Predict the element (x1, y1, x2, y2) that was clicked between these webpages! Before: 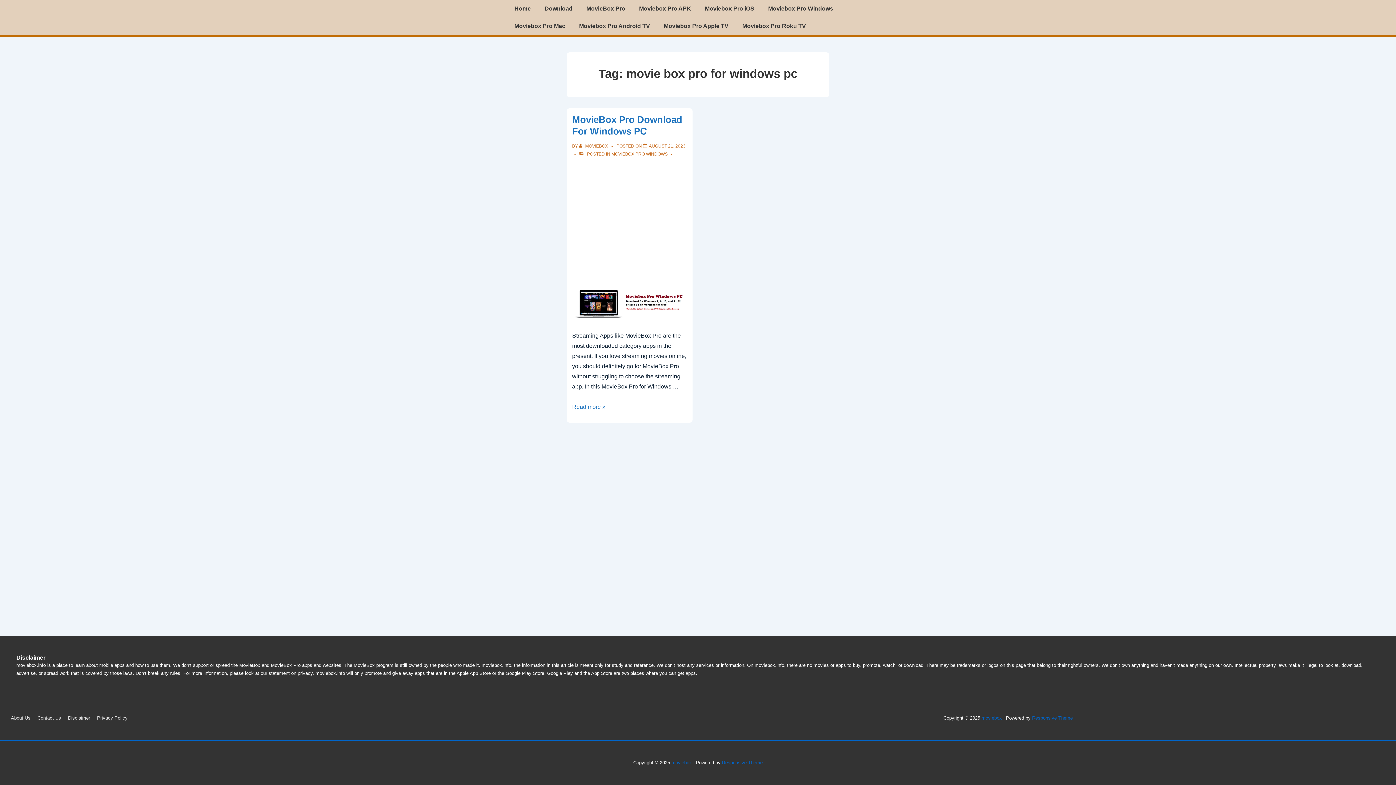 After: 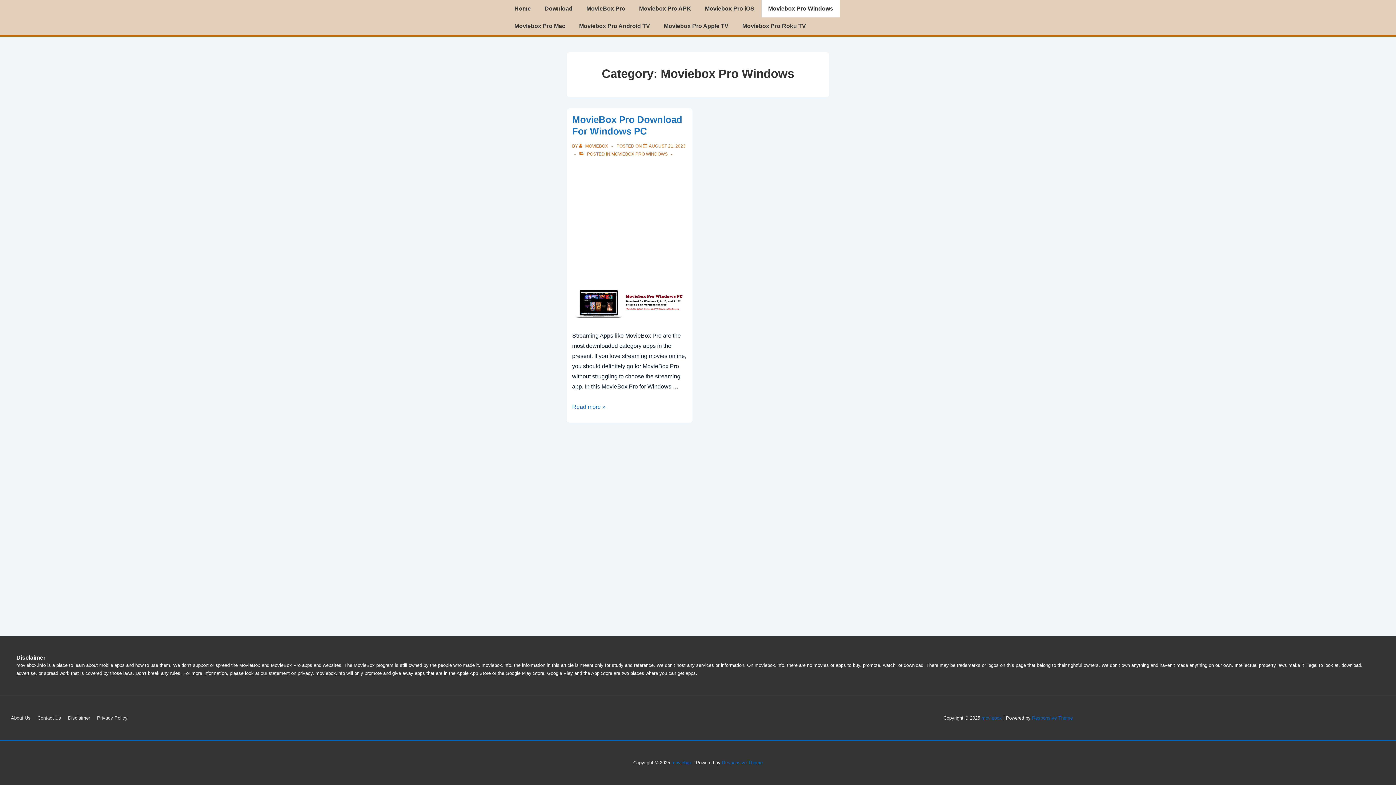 Action: bbox: (611, 151, 667, 156) label: MOVIEBOX PRO WINDOWS